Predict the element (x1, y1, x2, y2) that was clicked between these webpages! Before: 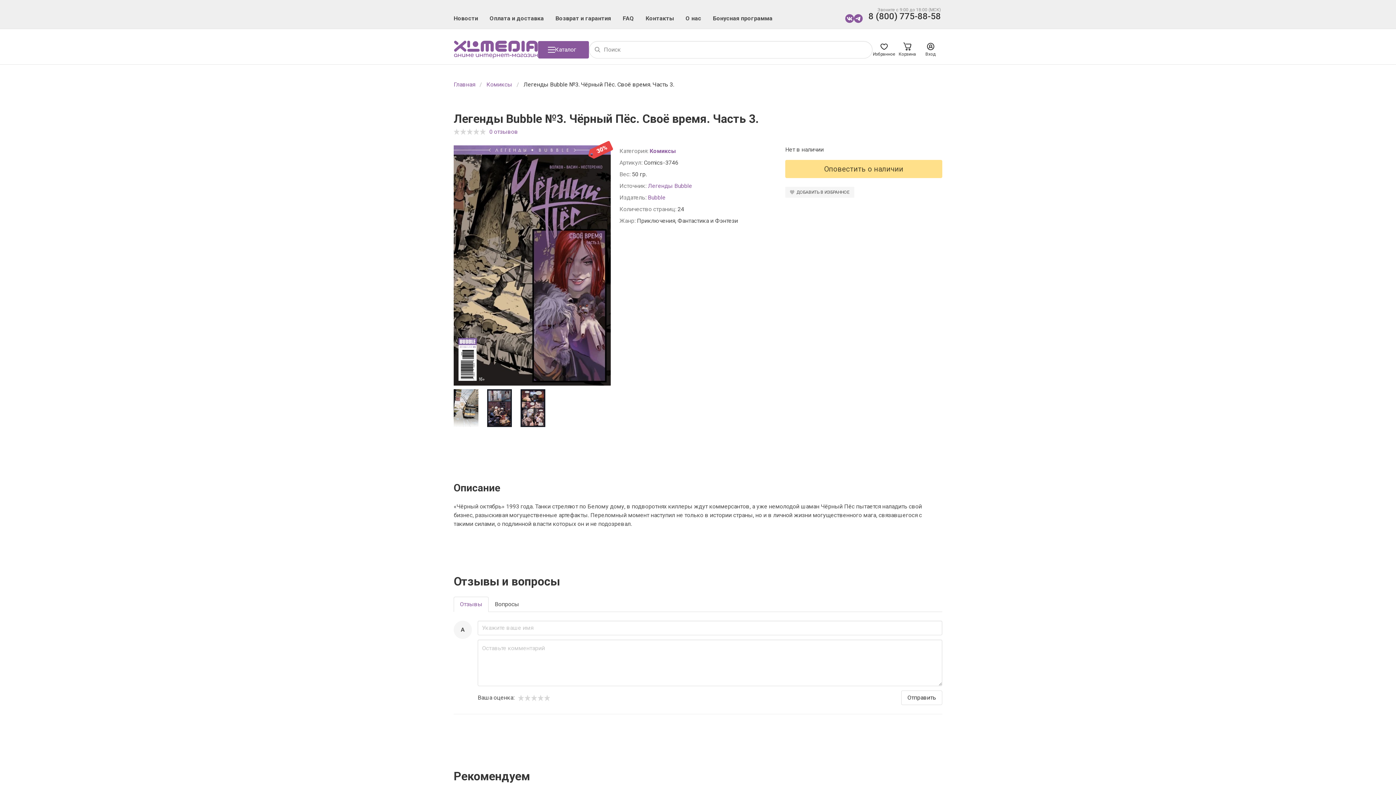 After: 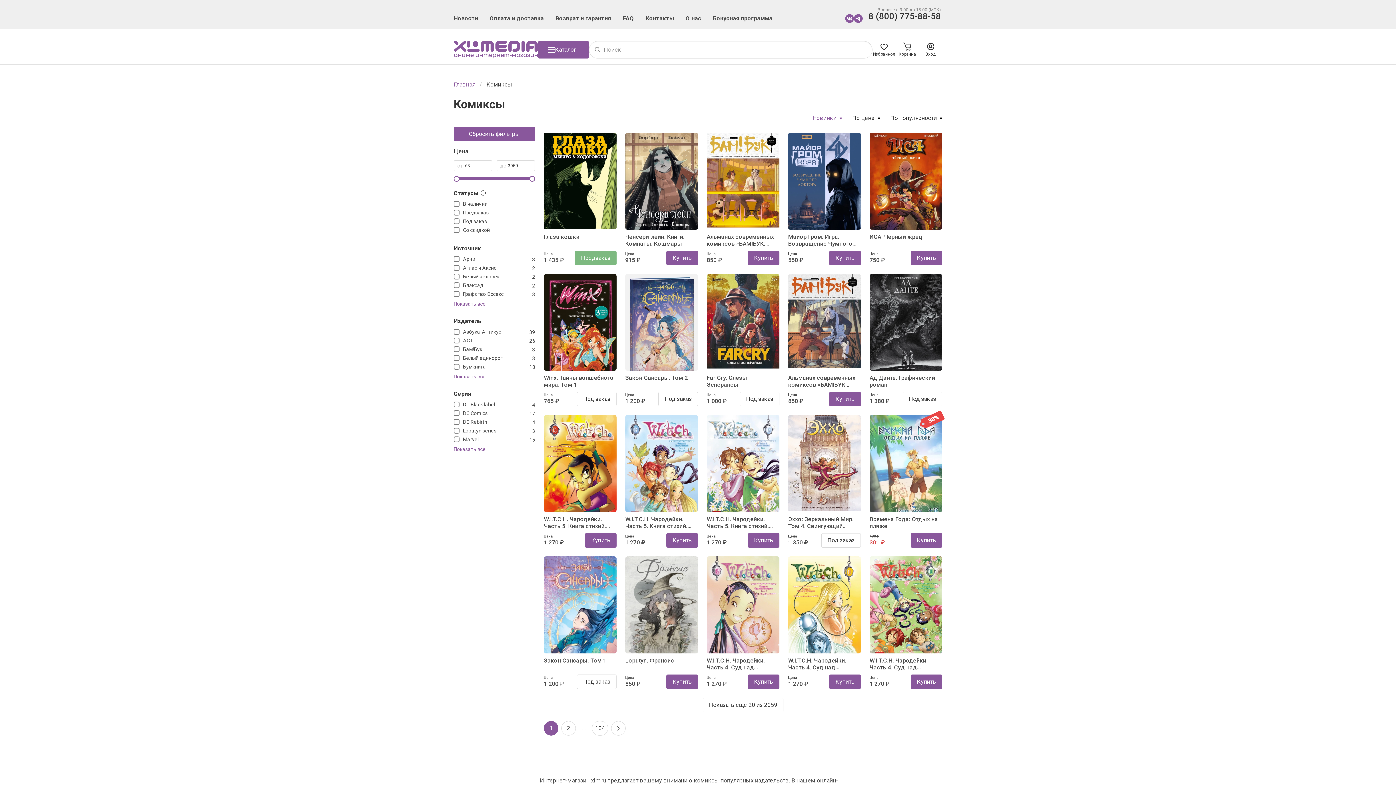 Action: label: Комиксы bbox: (649, 147, 676, 154)